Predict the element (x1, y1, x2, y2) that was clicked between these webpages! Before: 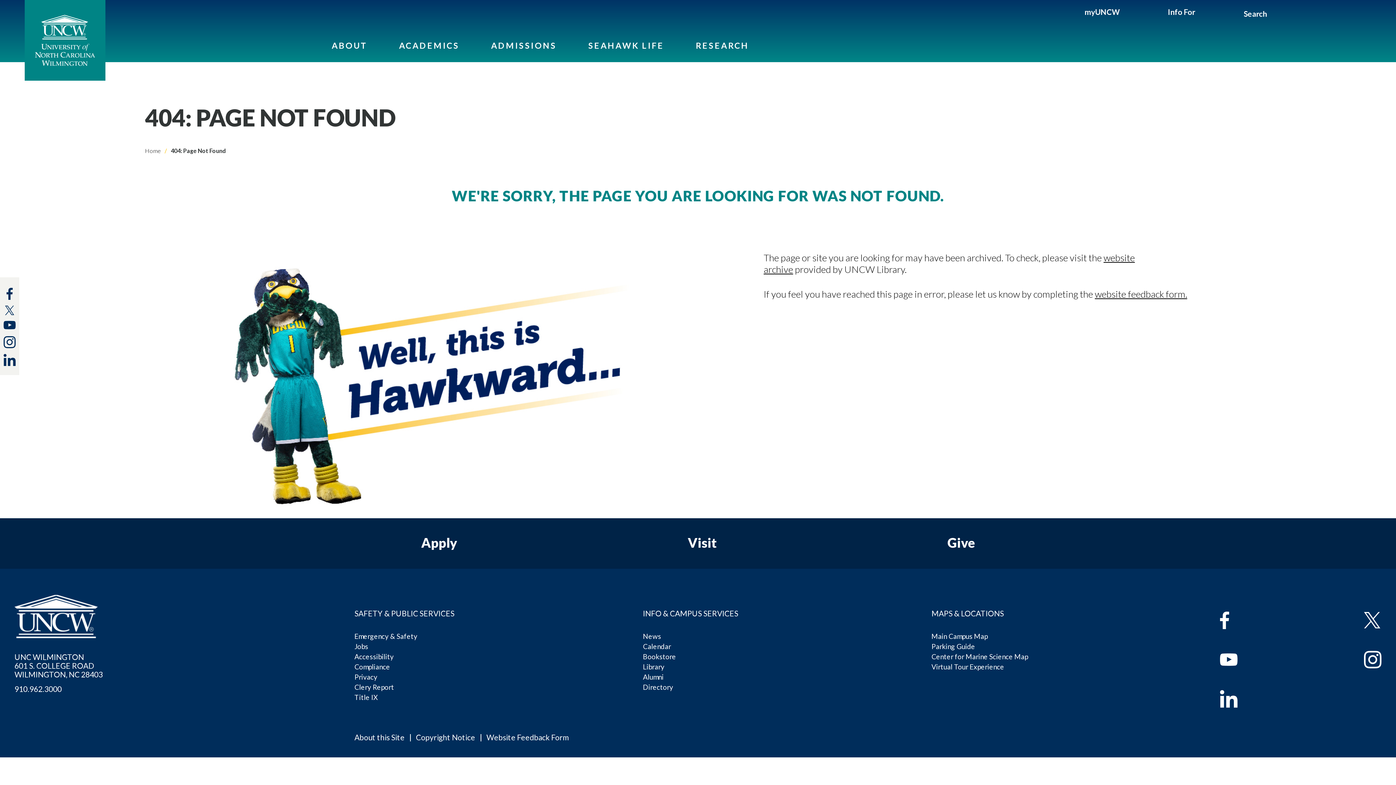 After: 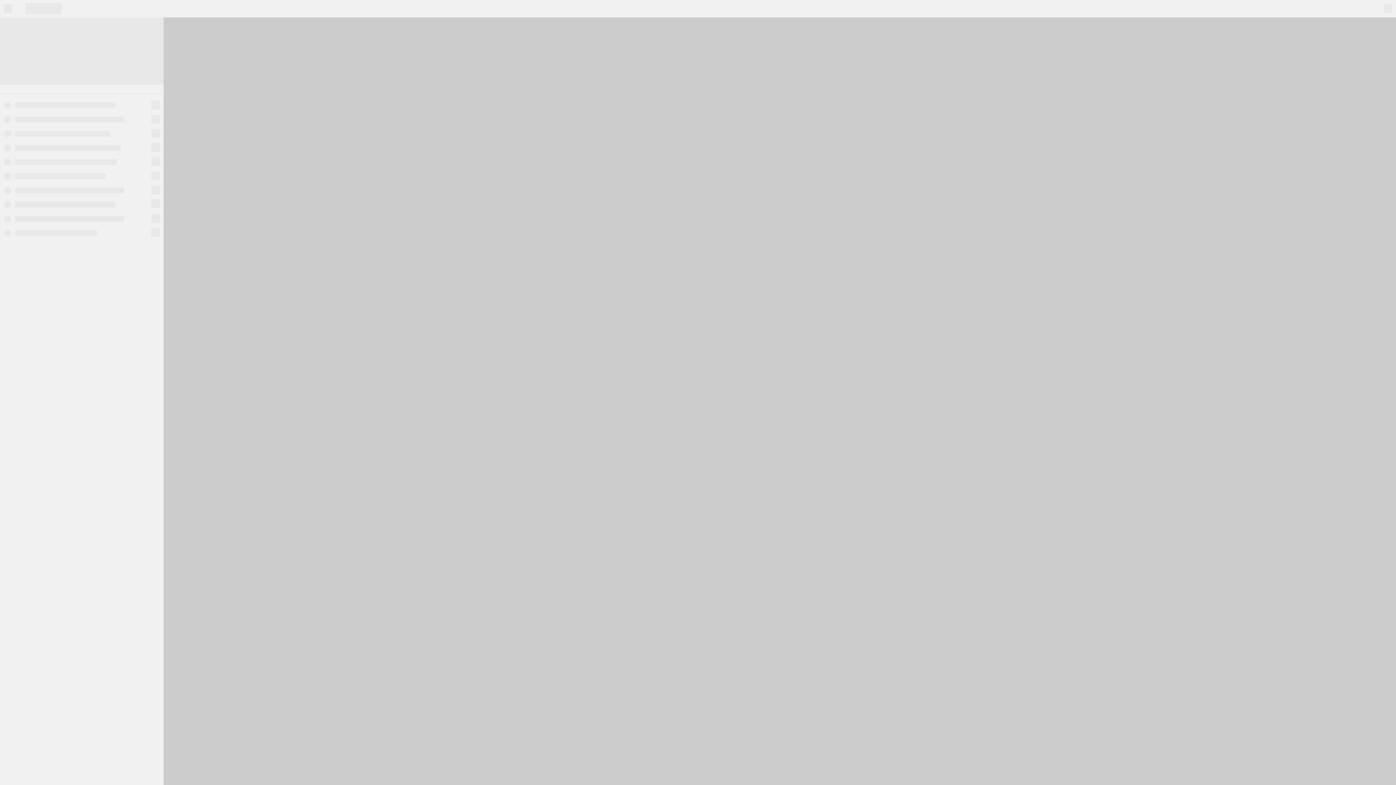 Action: bbox: (14, 653, 102, 679) label: UNC WILMINGTON
601 S. COLLEGE ROAD
WILMINGTON, NC 28403